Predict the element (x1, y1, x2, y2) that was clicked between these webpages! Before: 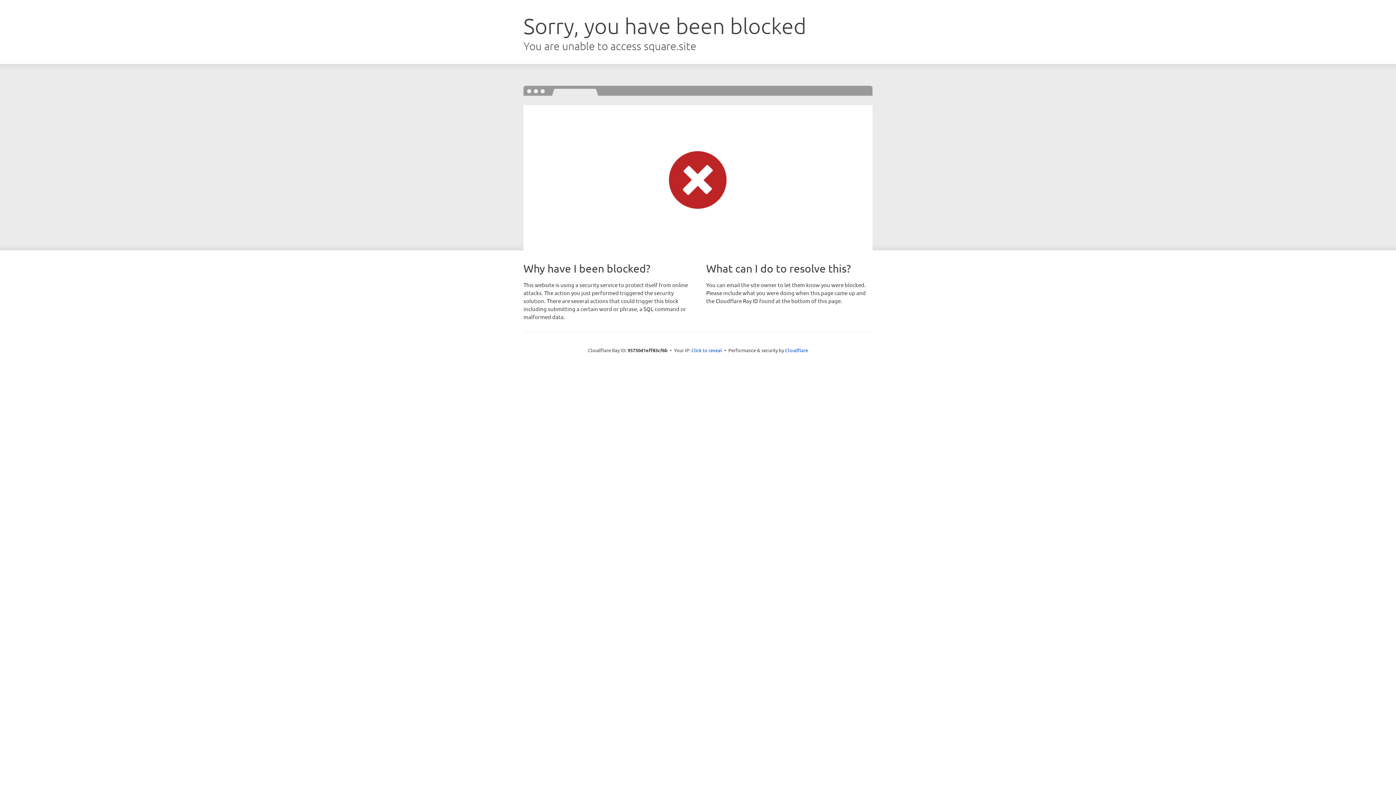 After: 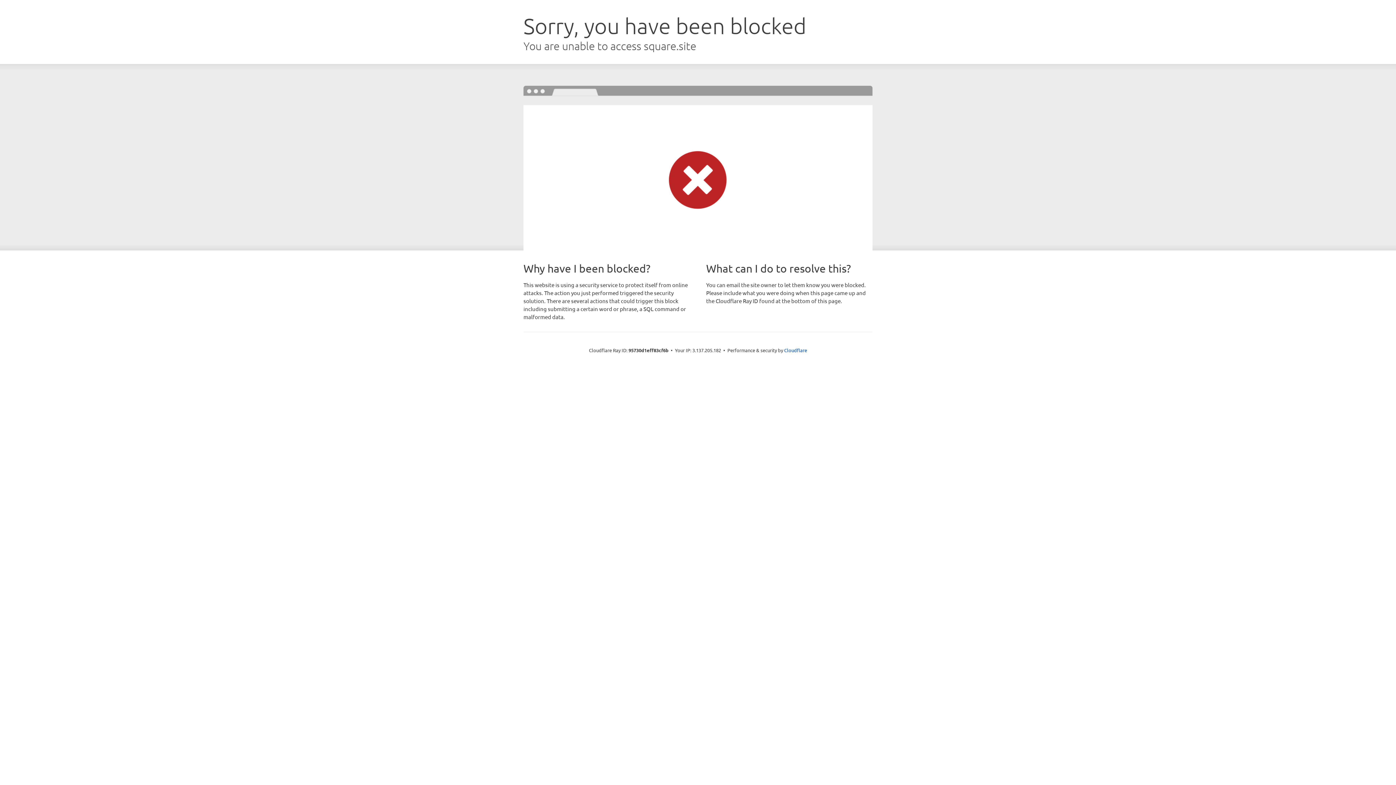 Action: label: Click to reveal bbox: (691, 346, 722, 353)